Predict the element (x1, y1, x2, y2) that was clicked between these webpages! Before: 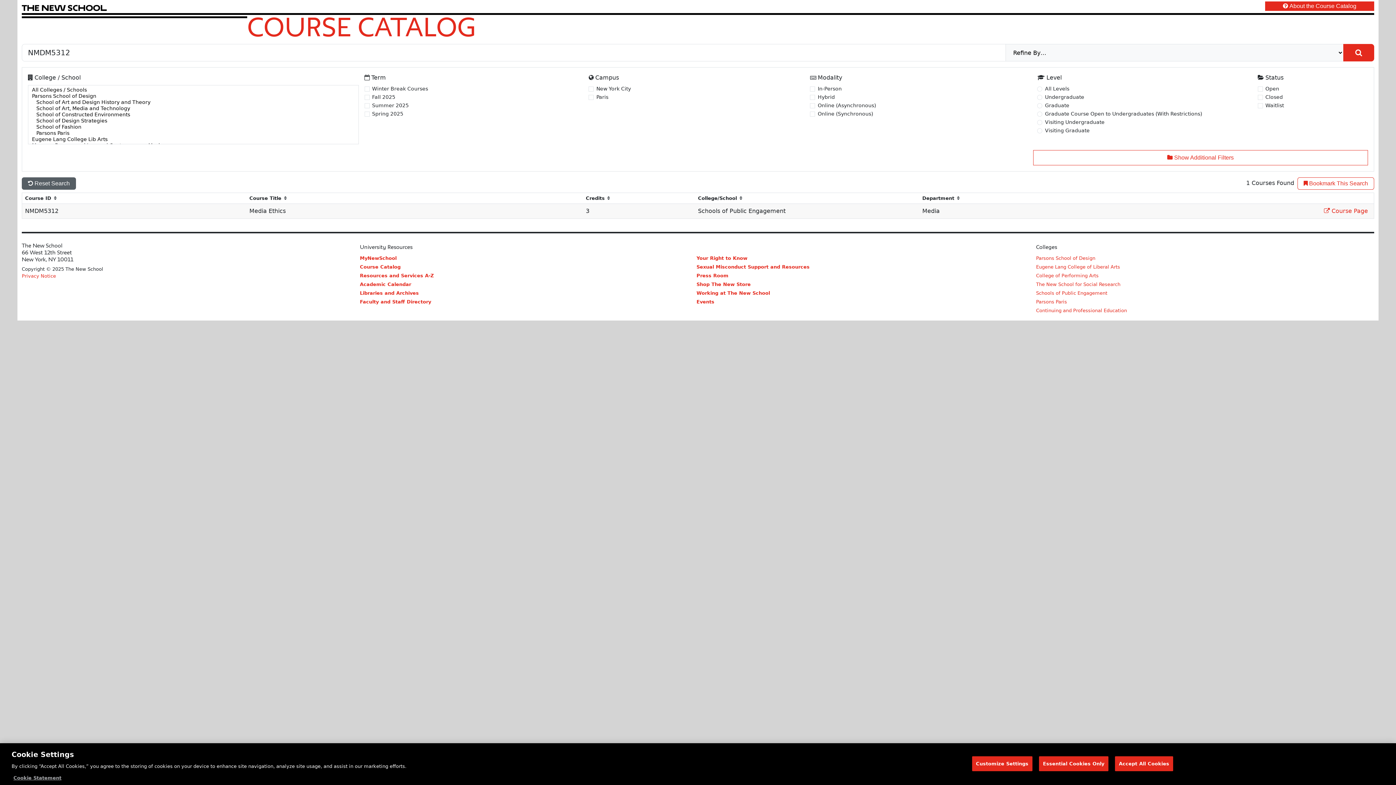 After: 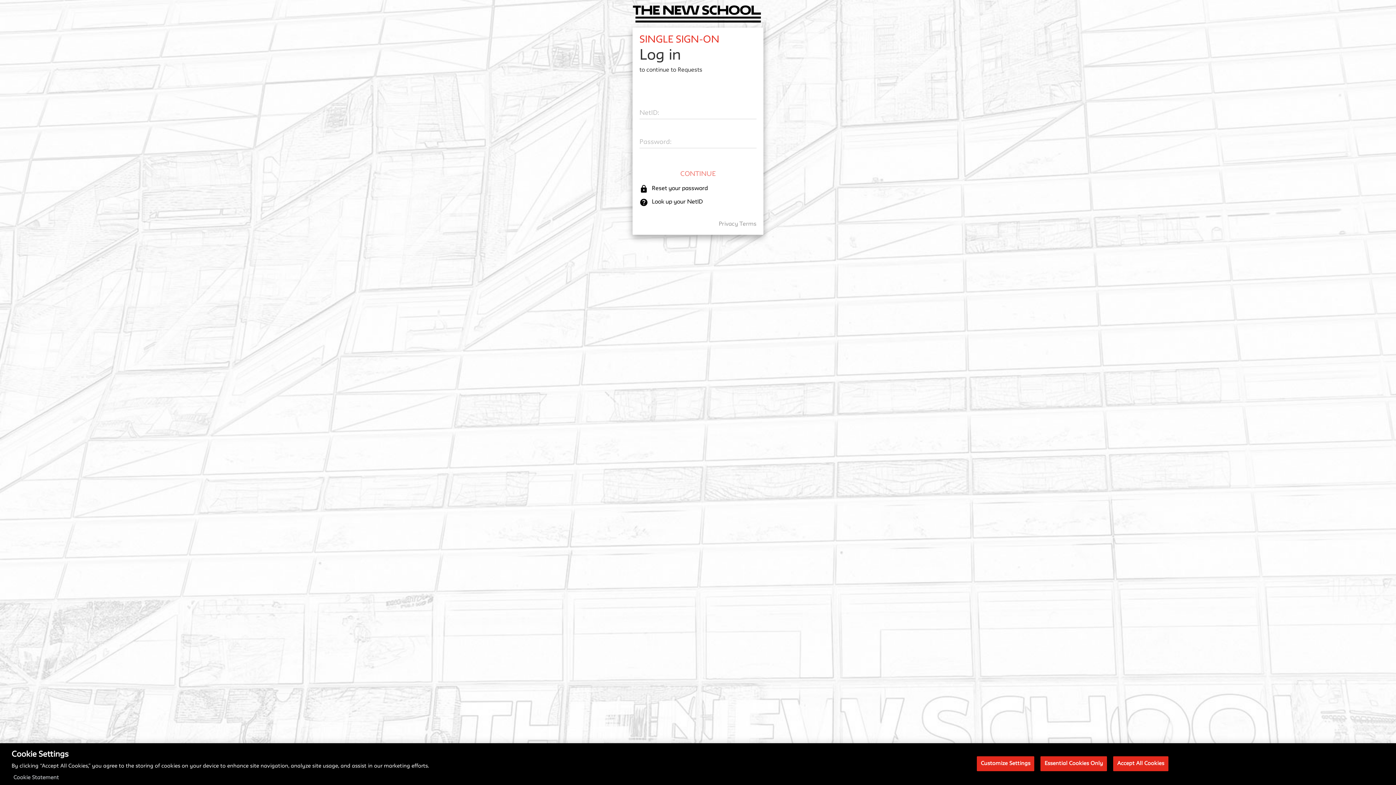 Action: bbox: (360, 299, 431, 304) label: Faculty and Staff Directory